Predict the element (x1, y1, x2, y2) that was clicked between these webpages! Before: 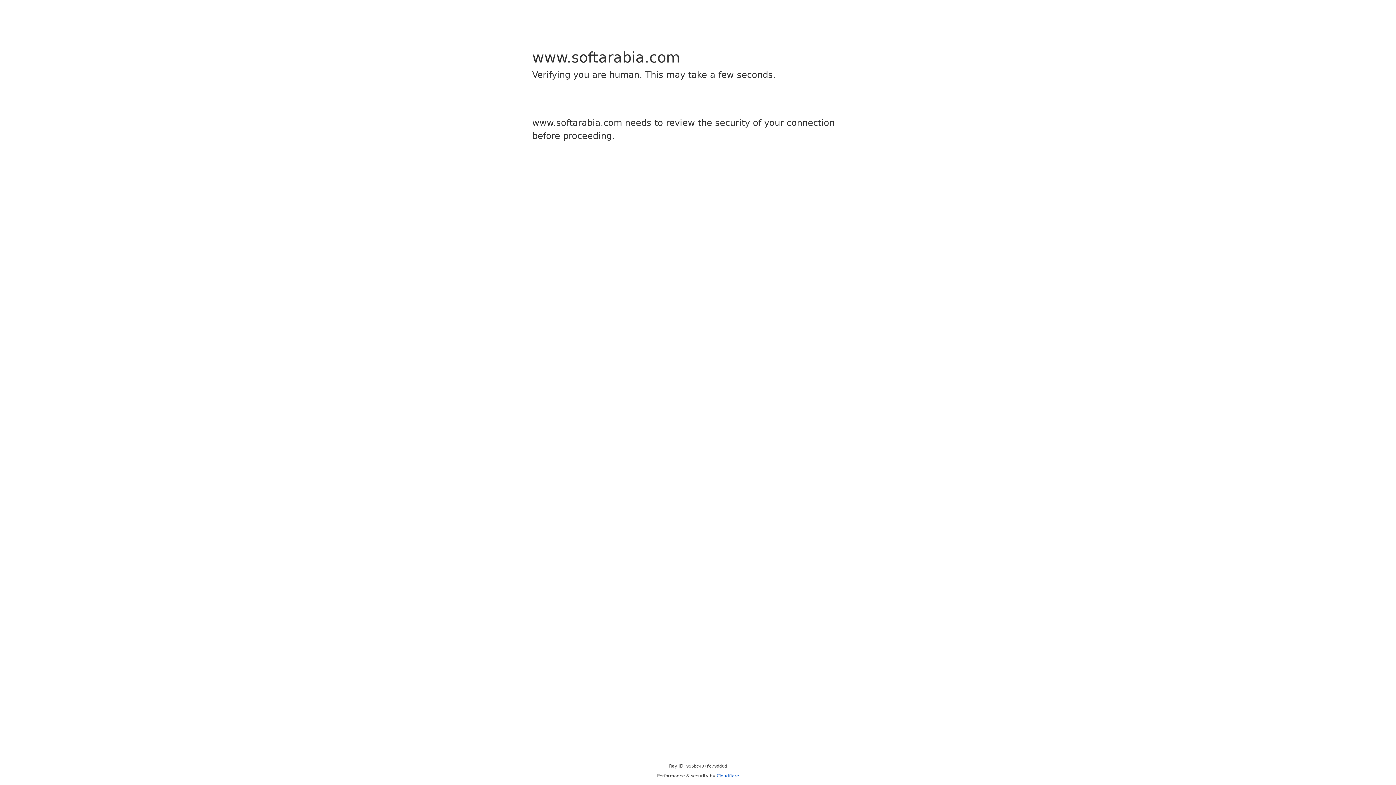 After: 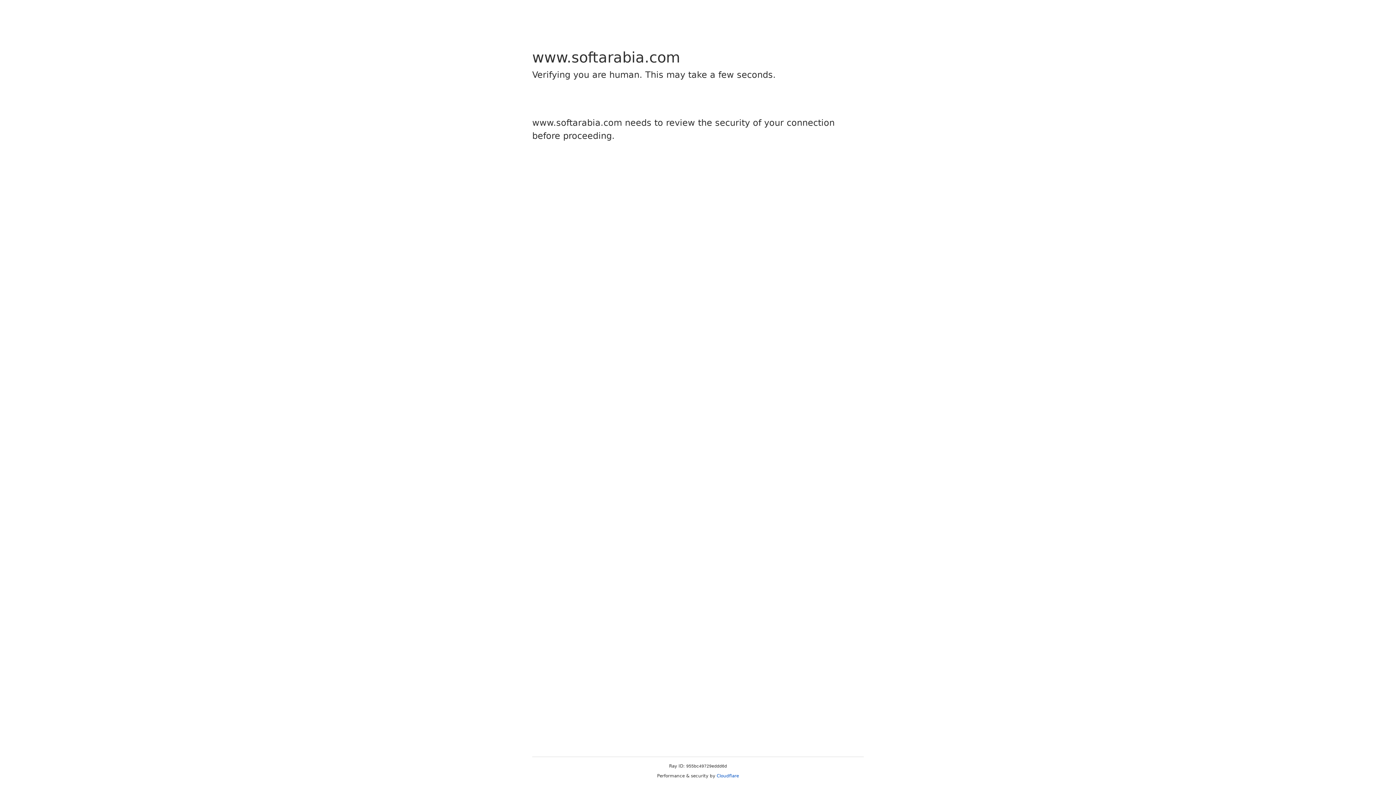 Action: bbox: (716, 773, 739, 778) label: Cloudflare